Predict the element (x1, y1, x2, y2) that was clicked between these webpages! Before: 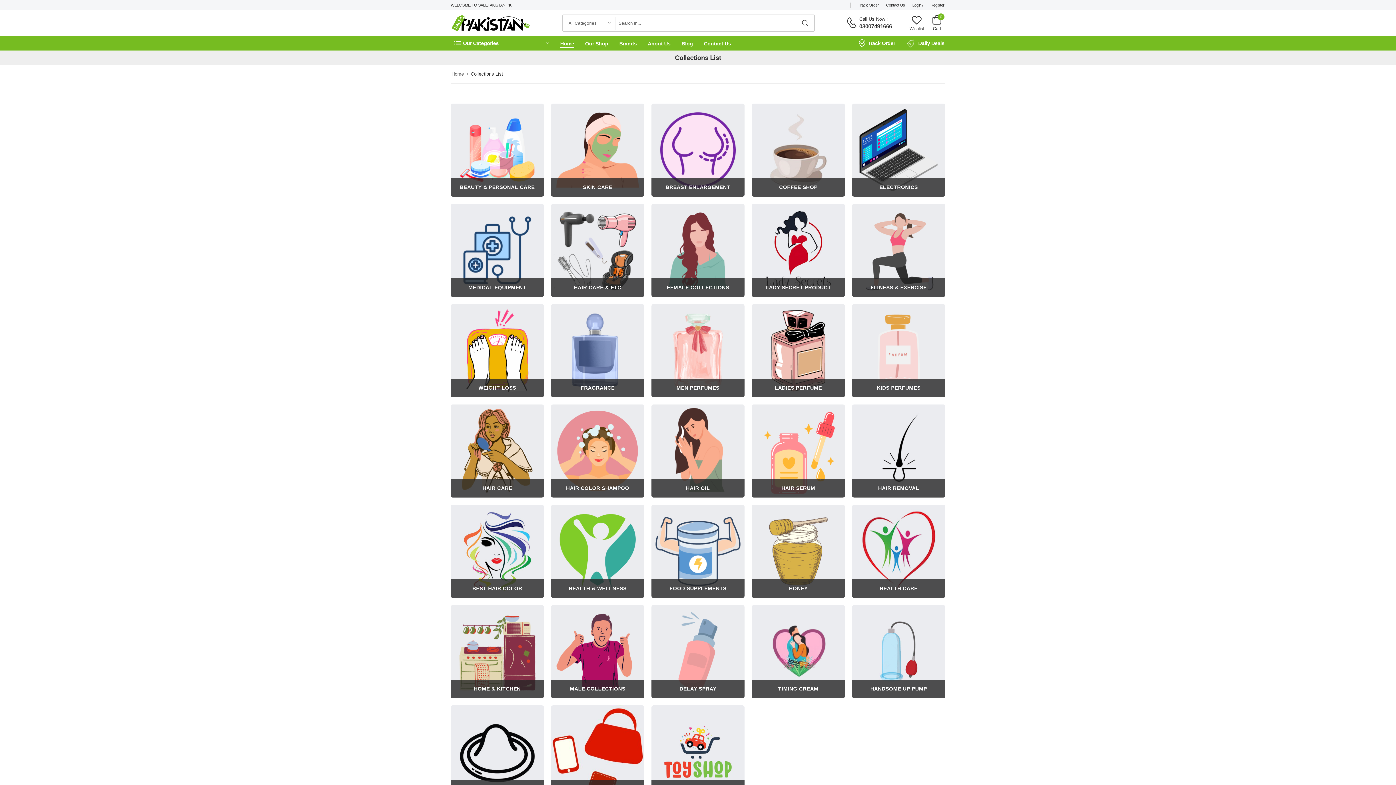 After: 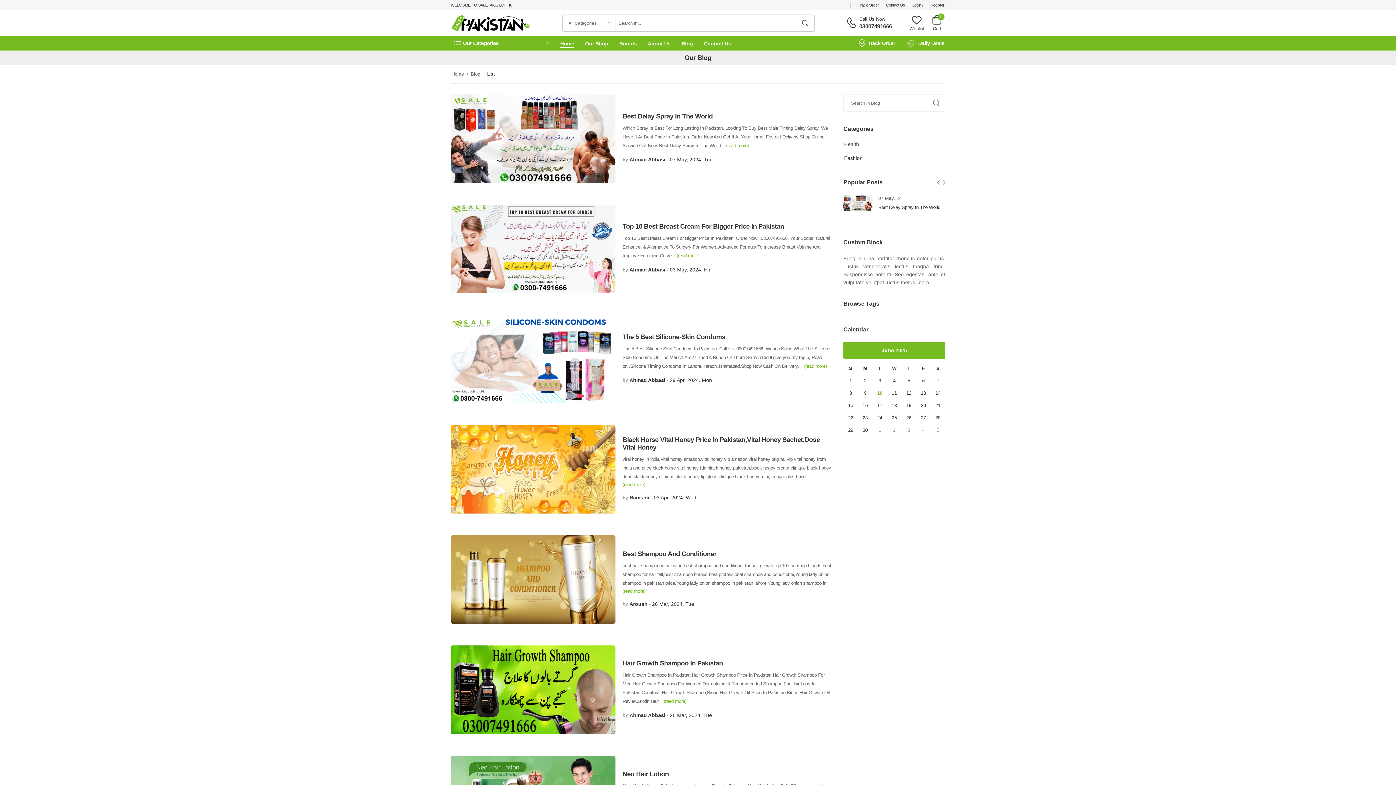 Action: label: Blog bbox: (681, 34, 693, 52)